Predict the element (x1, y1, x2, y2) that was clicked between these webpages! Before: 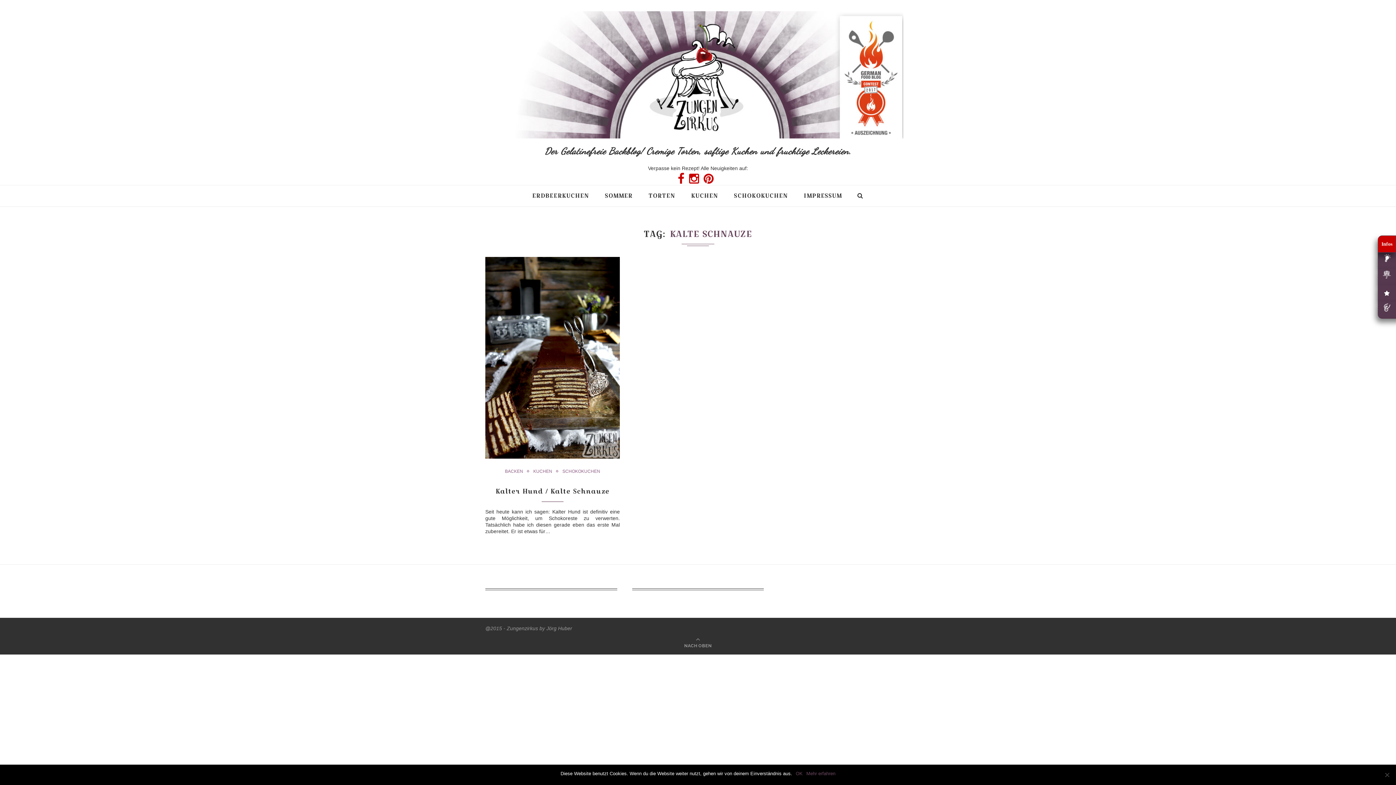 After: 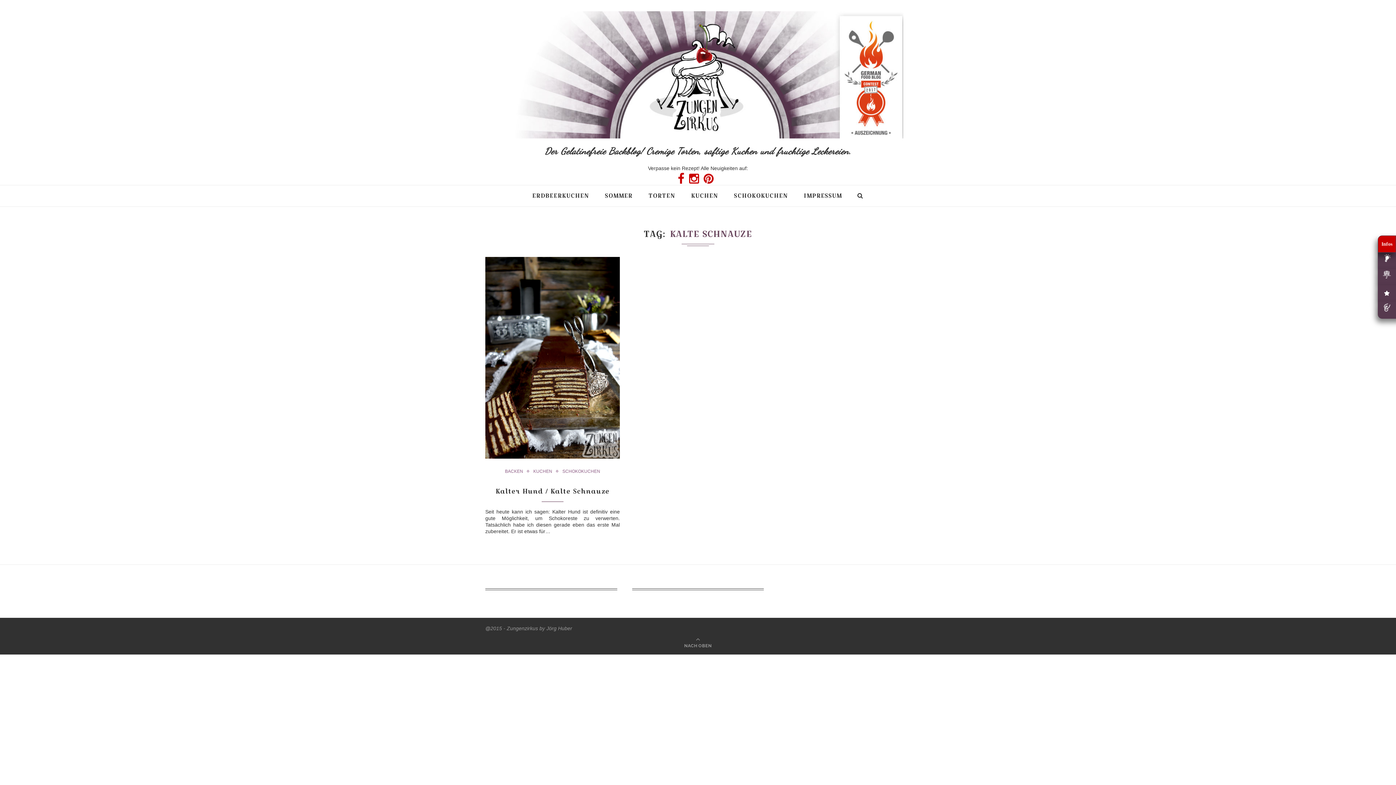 Action: label: OK bbox: (796, 770, 802, 777)